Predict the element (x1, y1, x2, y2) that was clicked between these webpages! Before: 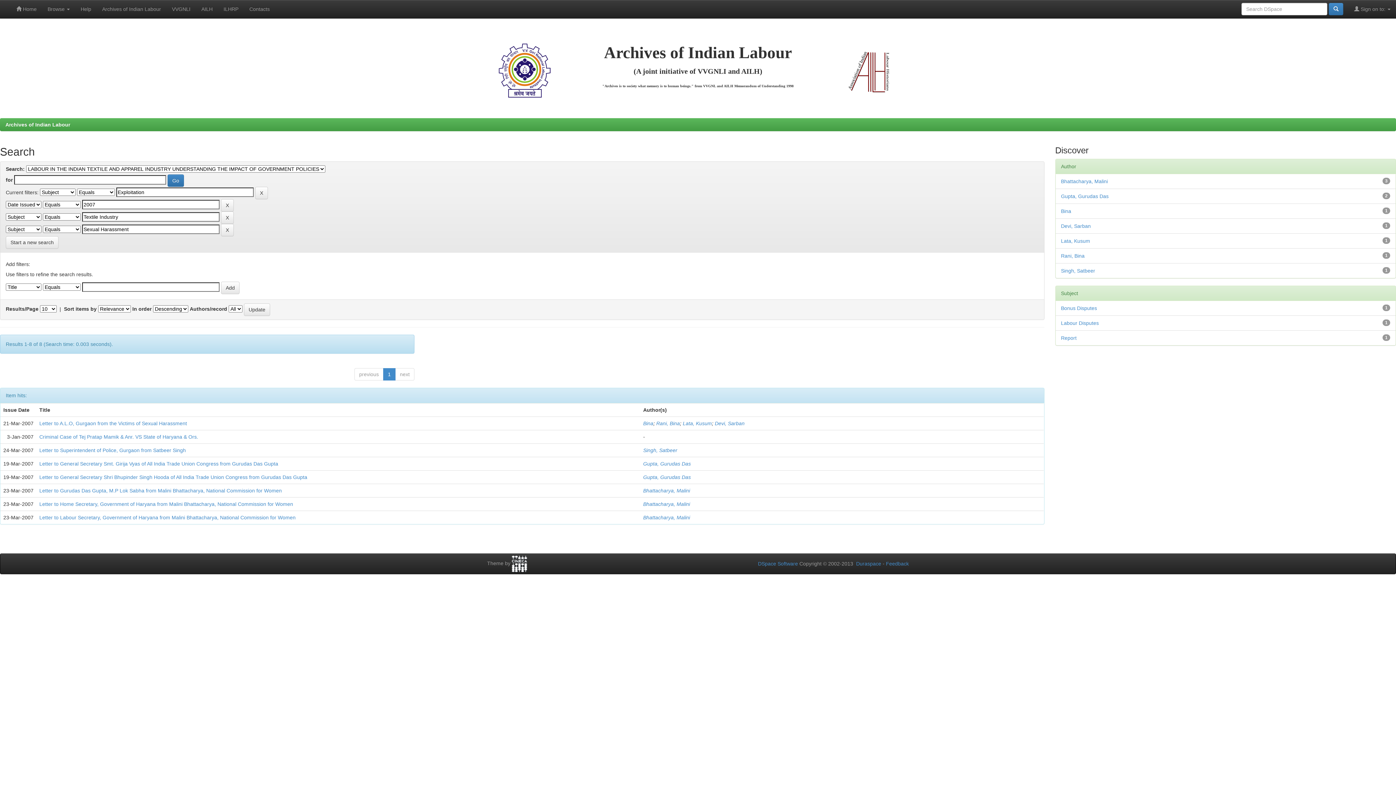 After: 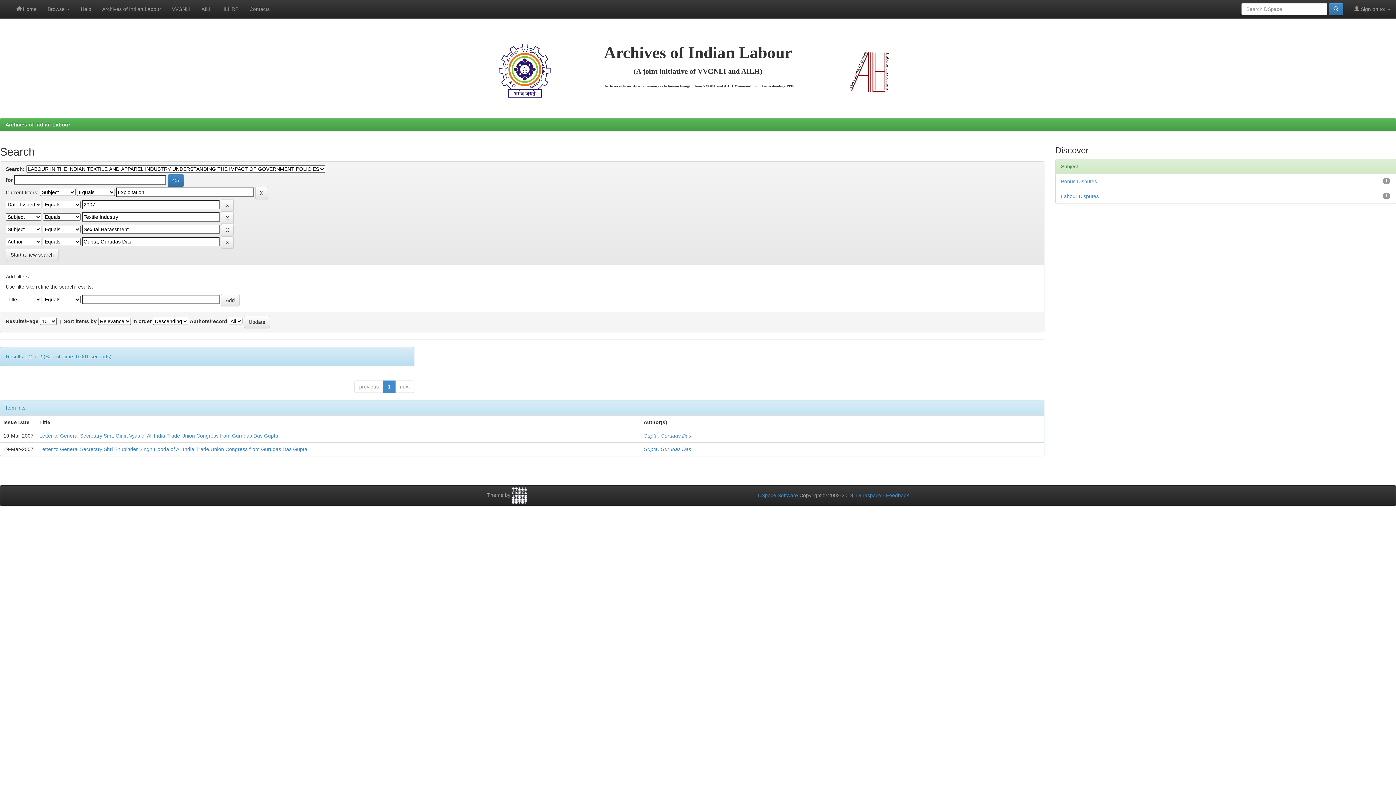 Action: bbox: (1061, 193, 1108, 199) label: Gupta, Gurudas Das